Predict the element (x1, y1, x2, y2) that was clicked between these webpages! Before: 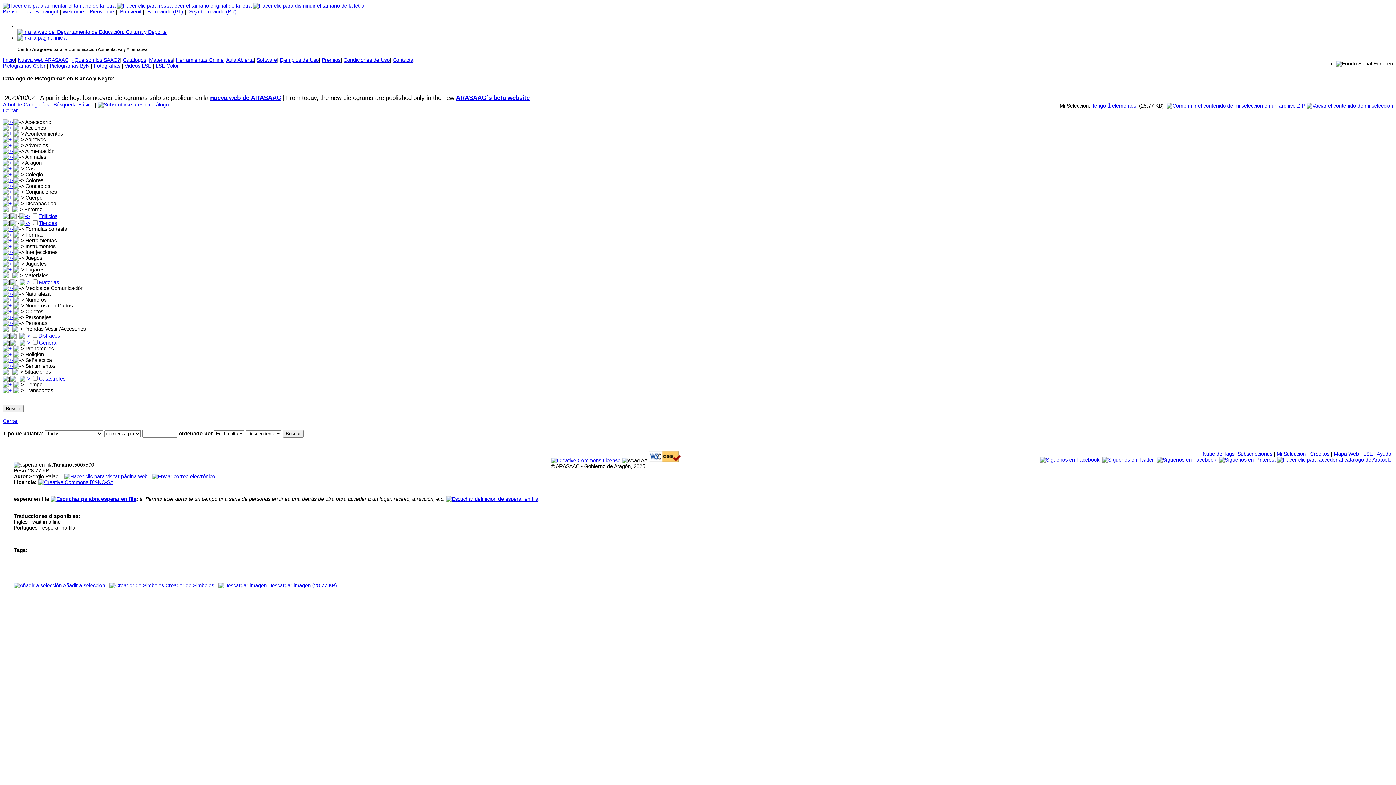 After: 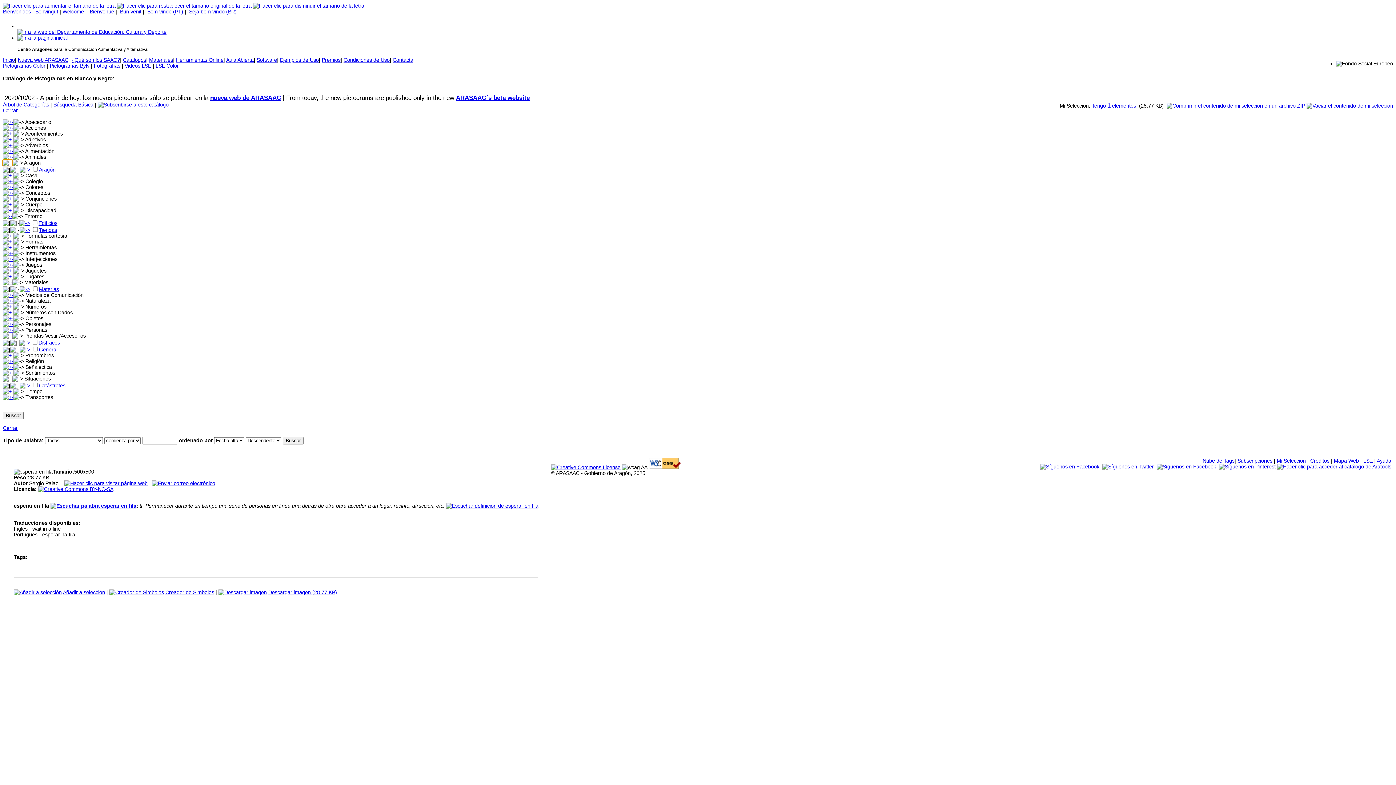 Action: bbox: (2, 160, 13, 165)